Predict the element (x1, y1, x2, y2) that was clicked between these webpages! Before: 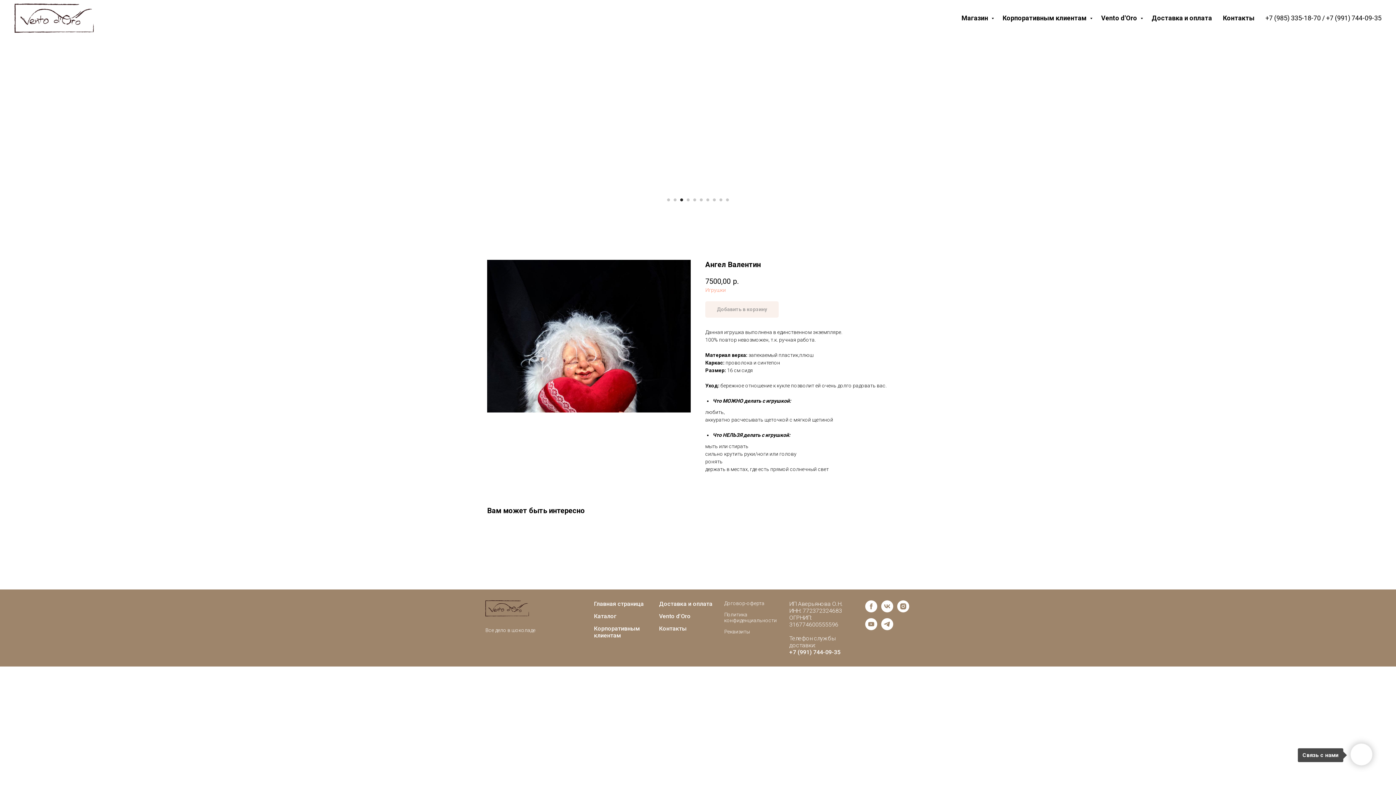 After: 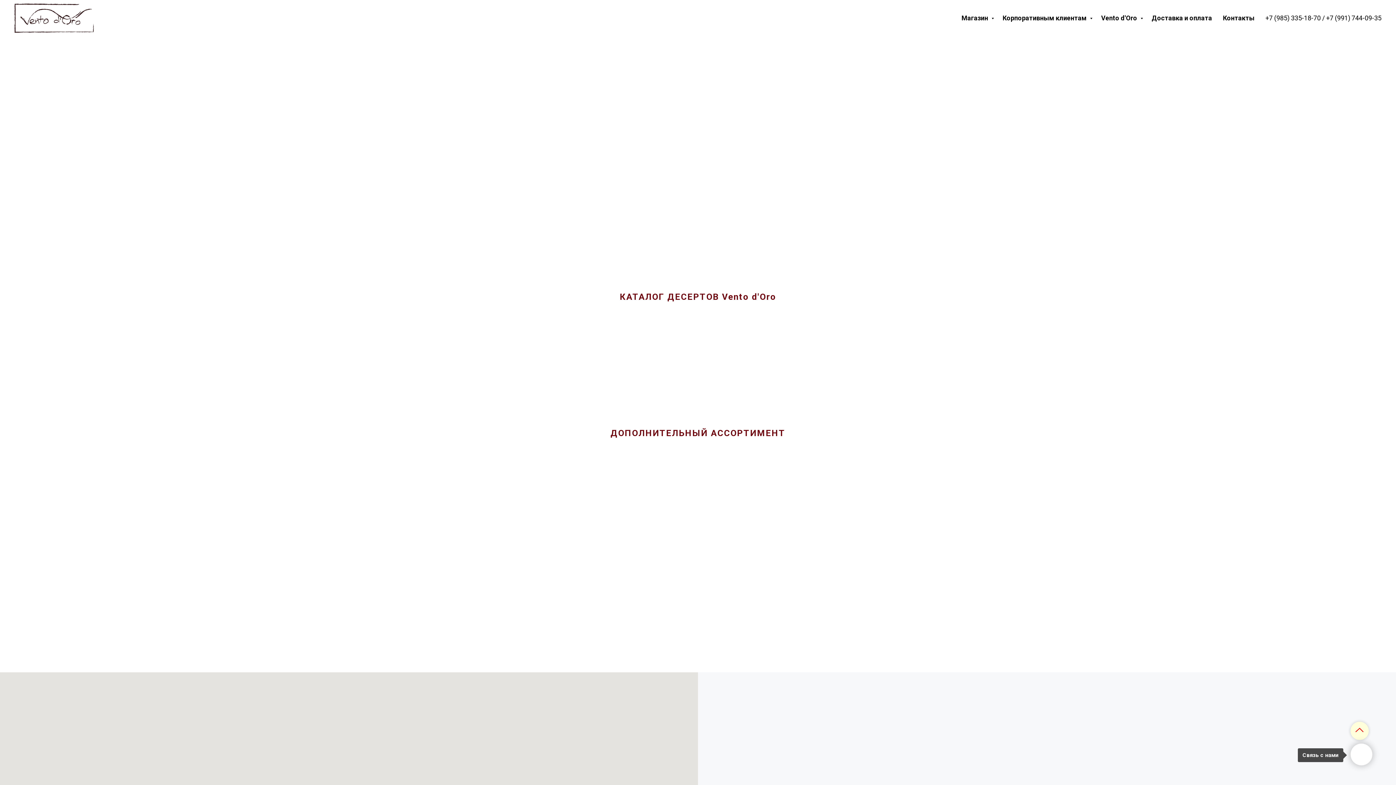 Action: bbox: (594, 613, 616, 620) label: Каталог